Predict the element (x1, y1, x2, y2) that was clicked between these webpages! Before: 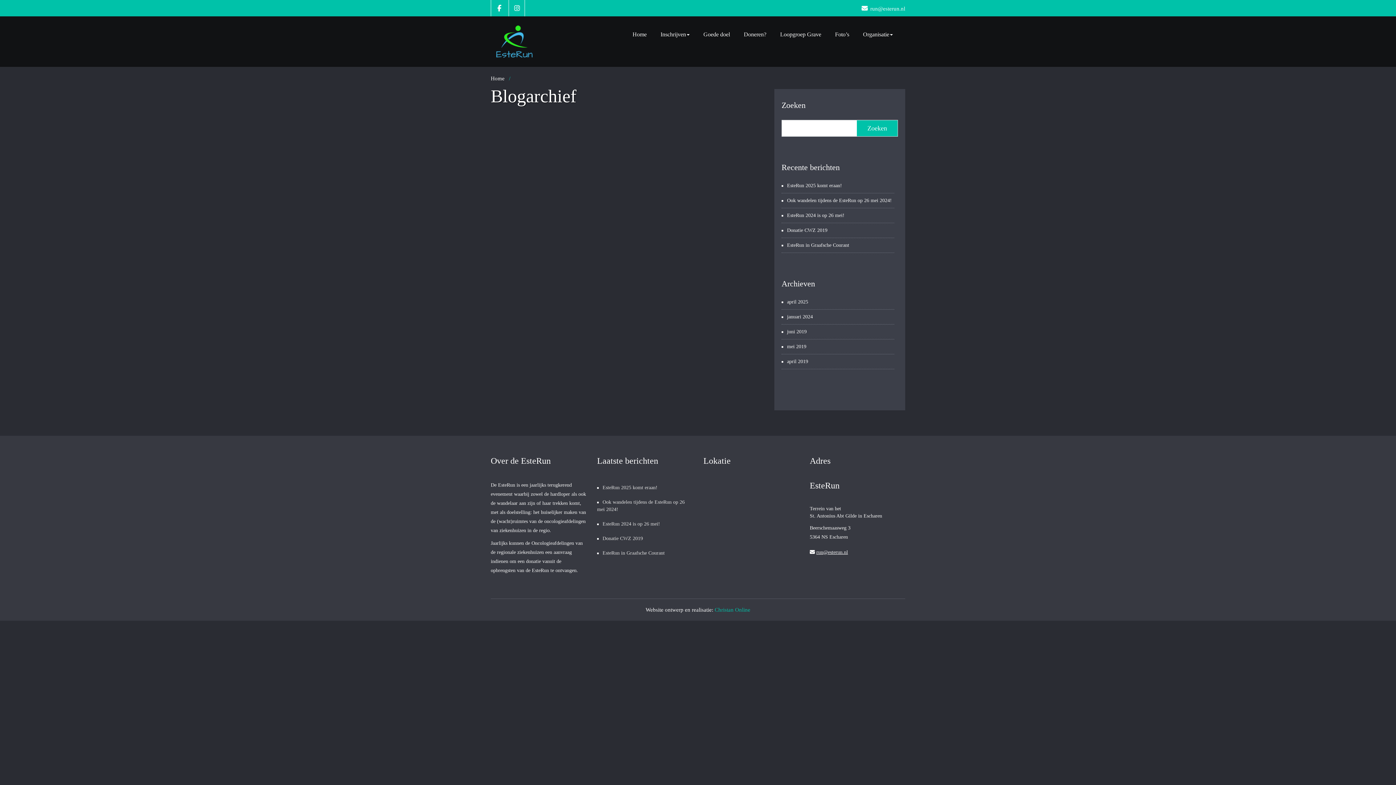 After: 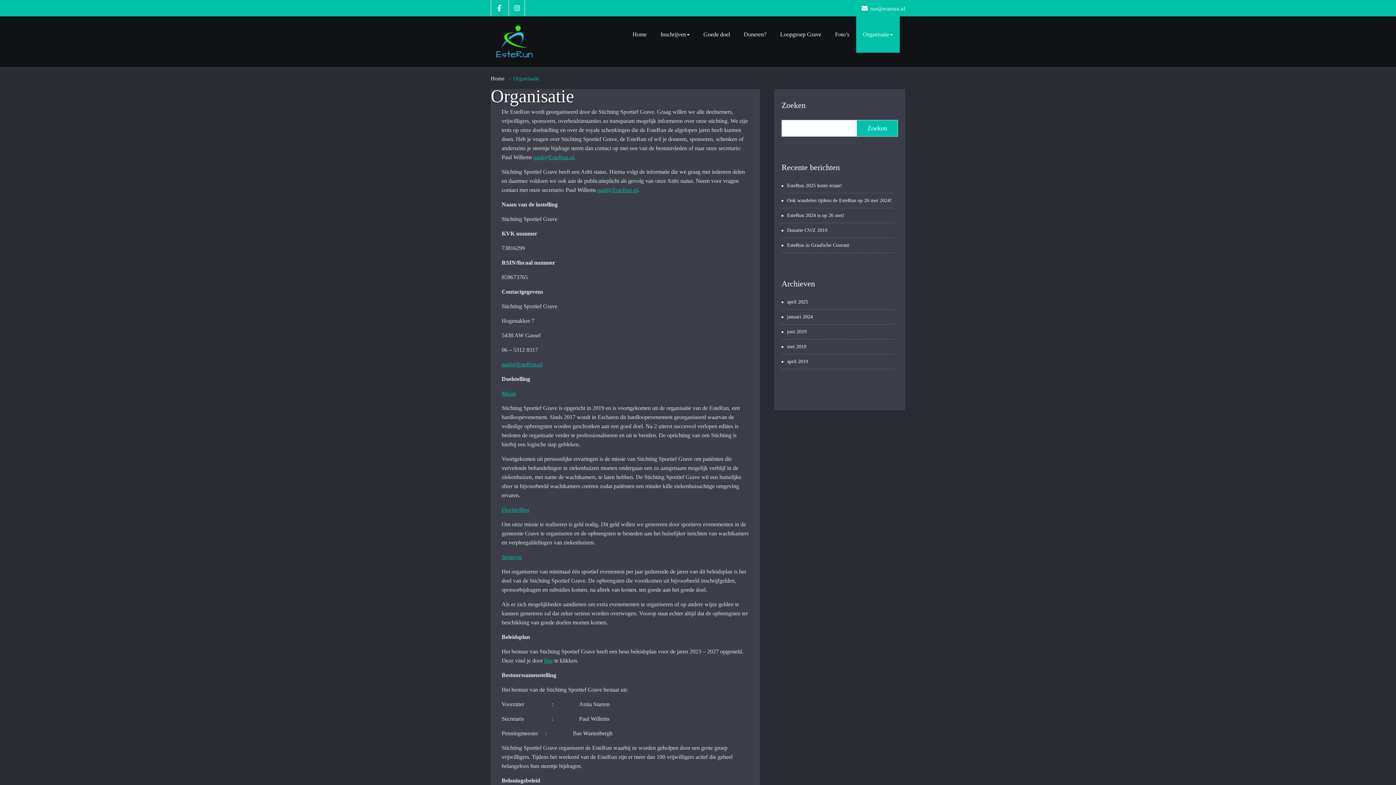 Action: bbox: (856, 16, 900, 52) label: Organisatie